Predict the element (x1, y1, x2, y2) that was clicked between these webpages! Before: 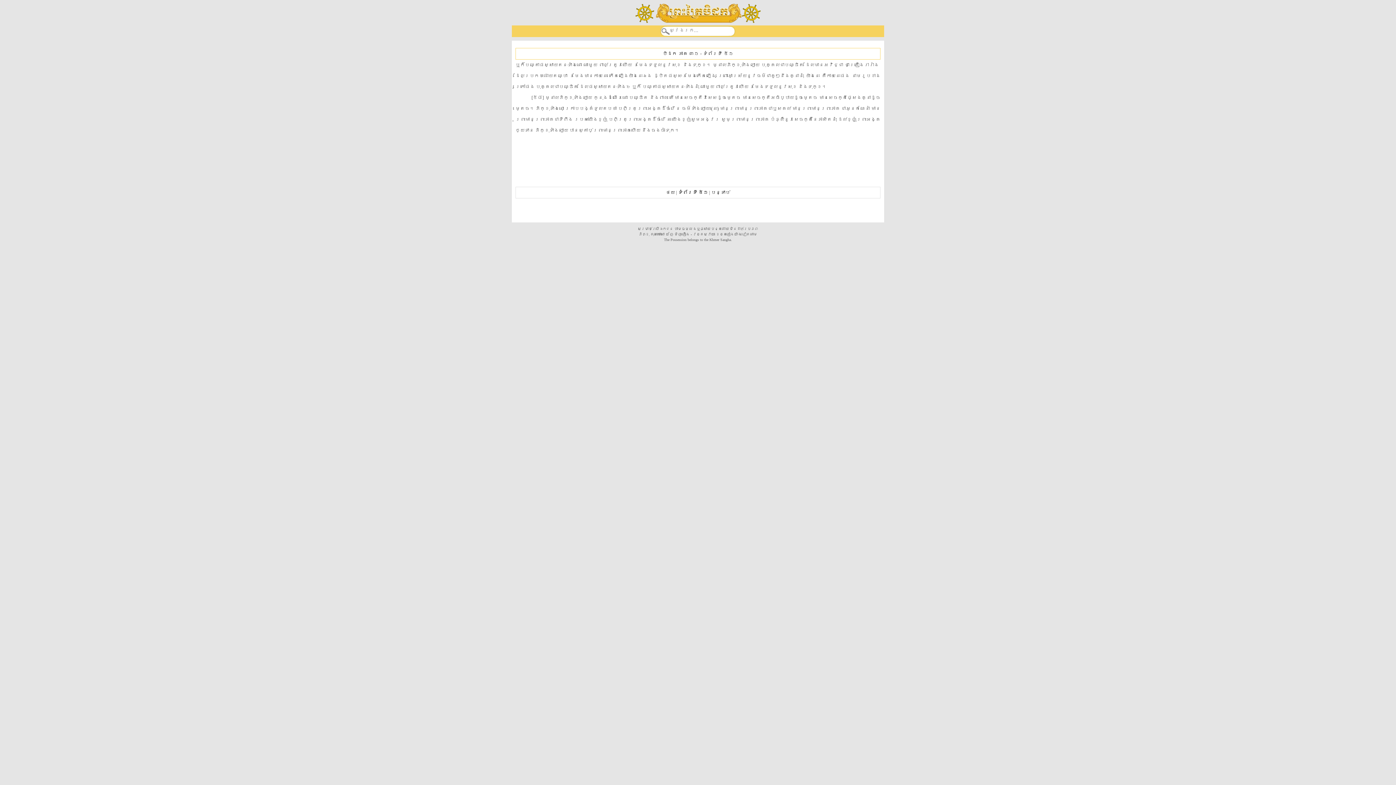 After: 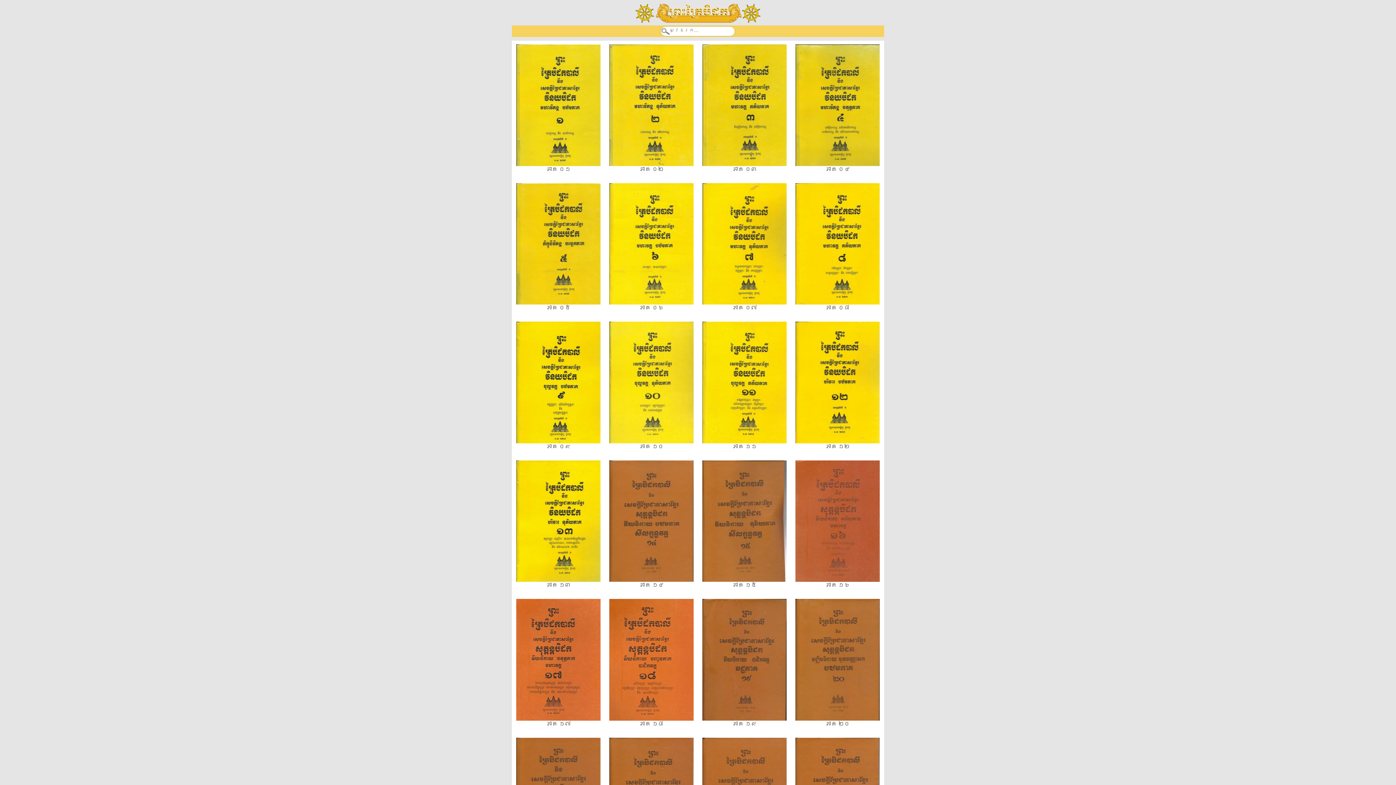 Action: bbox: (635, 18, 761, 24) label:  